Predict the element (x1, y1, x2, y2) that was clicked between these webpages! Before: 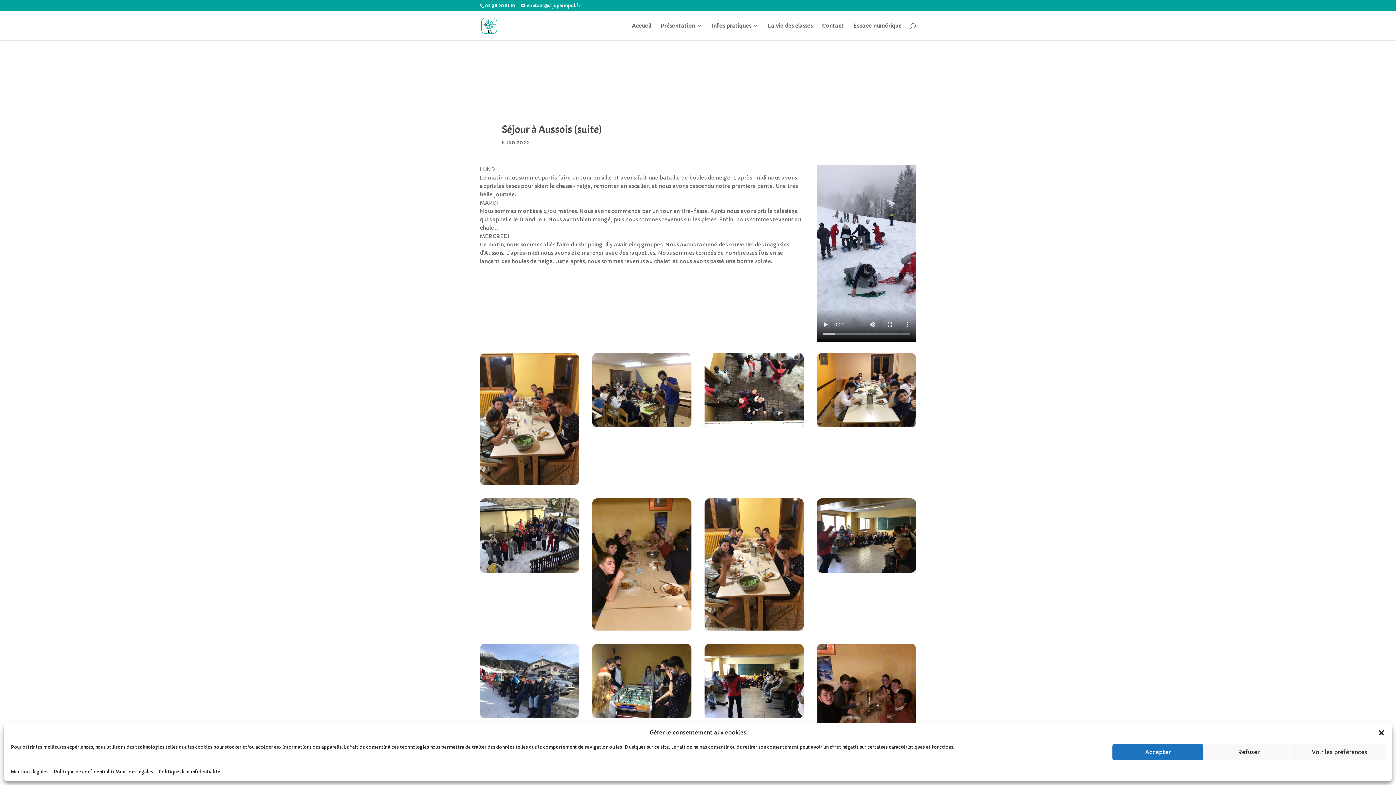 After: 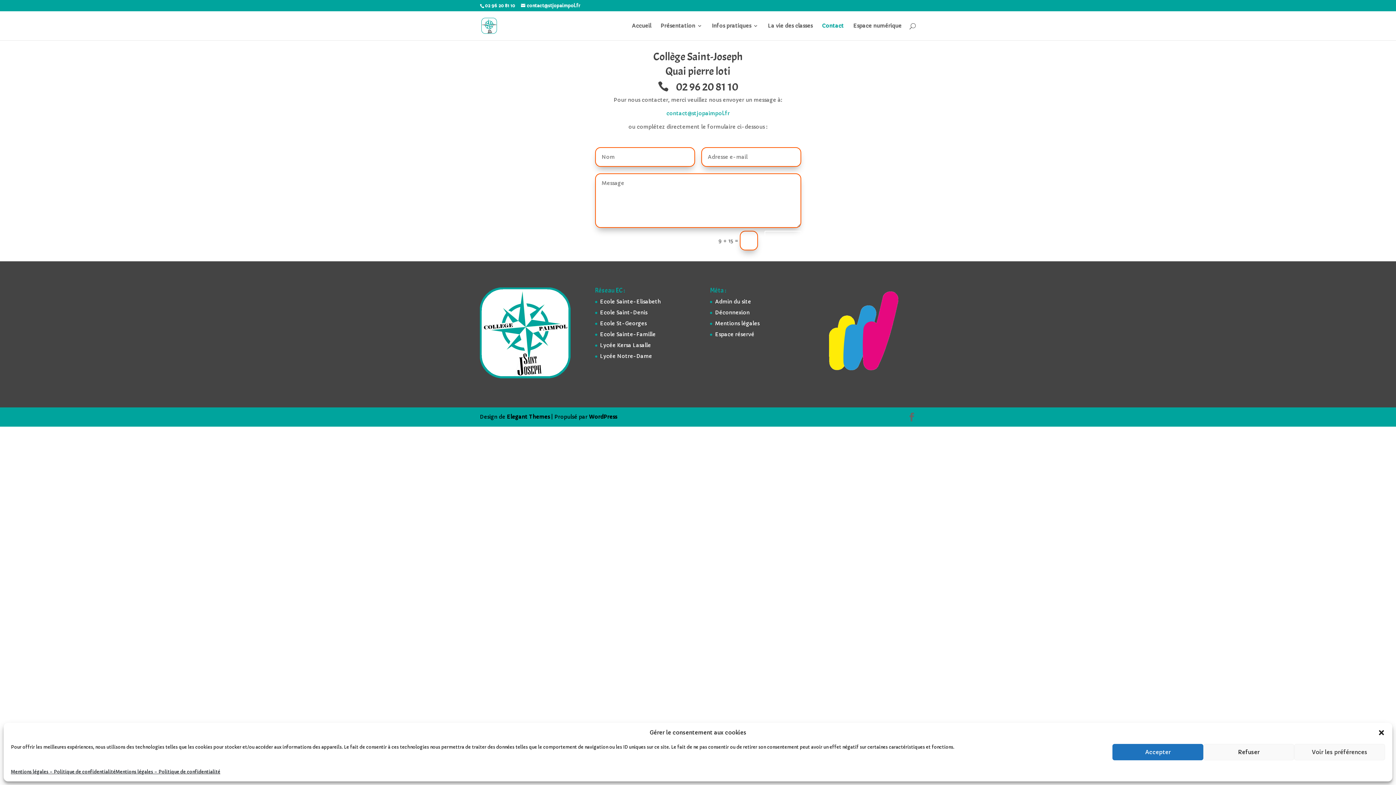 Action: label: Contact bbox: (822, 23, 844, 40)